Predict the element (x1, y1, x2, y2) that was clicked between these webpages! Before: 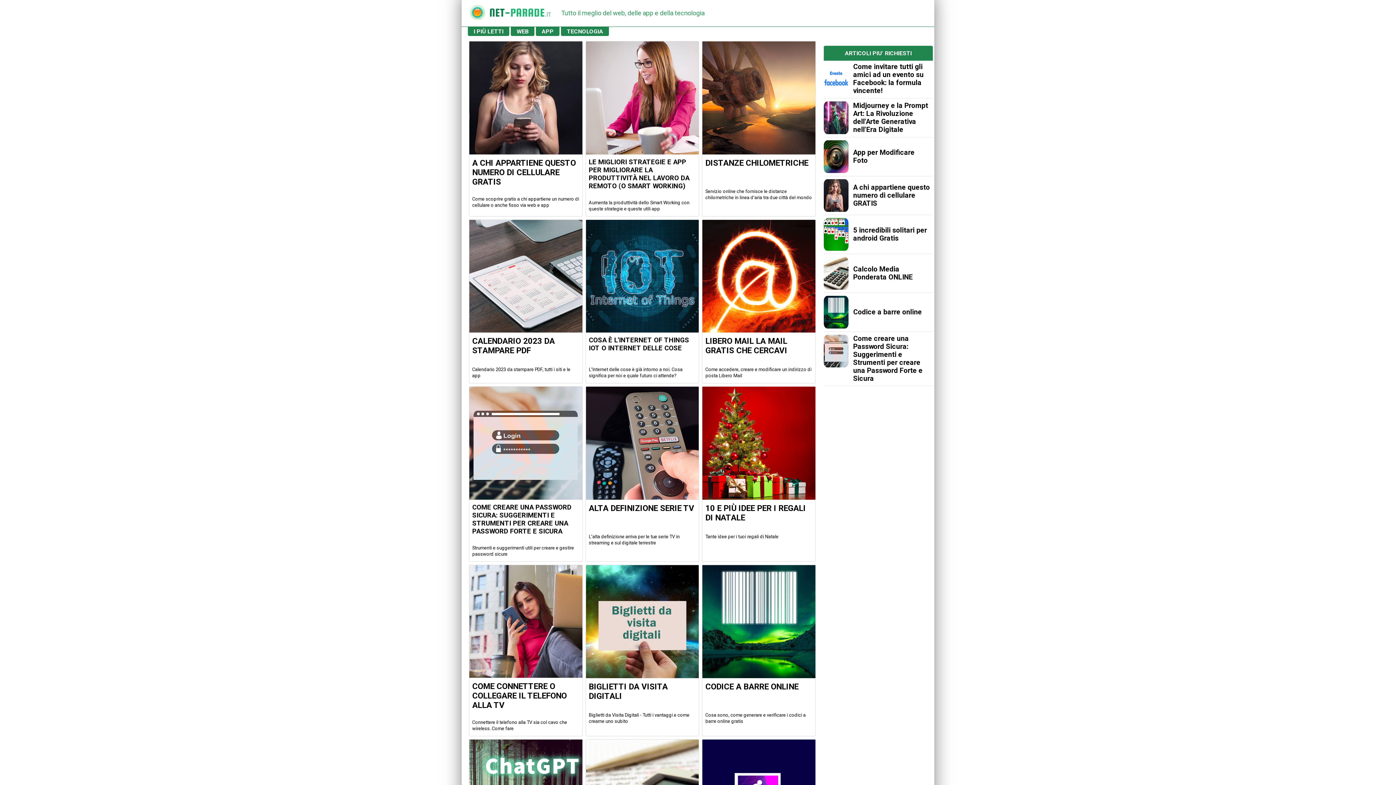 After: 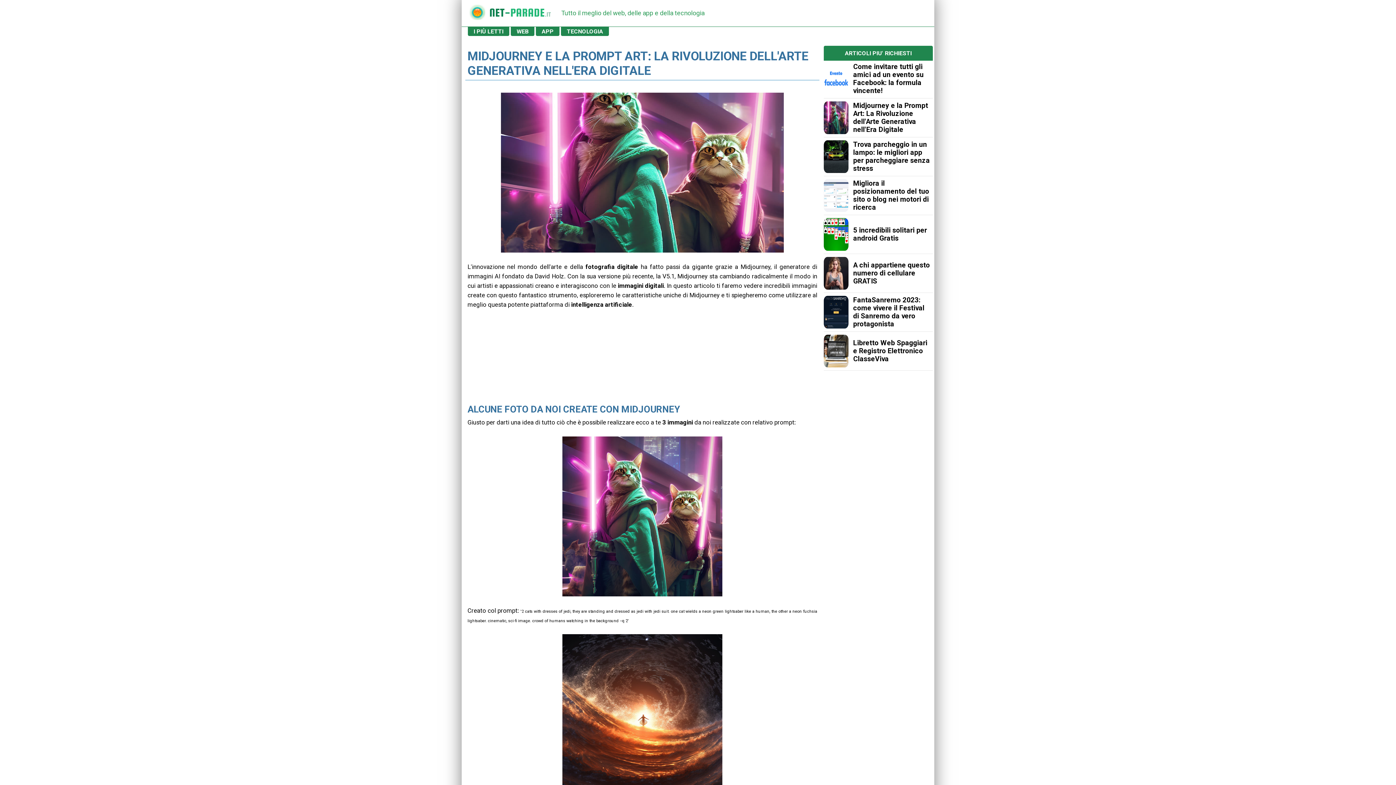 Action: bbox: (824, 101, 848, 134)